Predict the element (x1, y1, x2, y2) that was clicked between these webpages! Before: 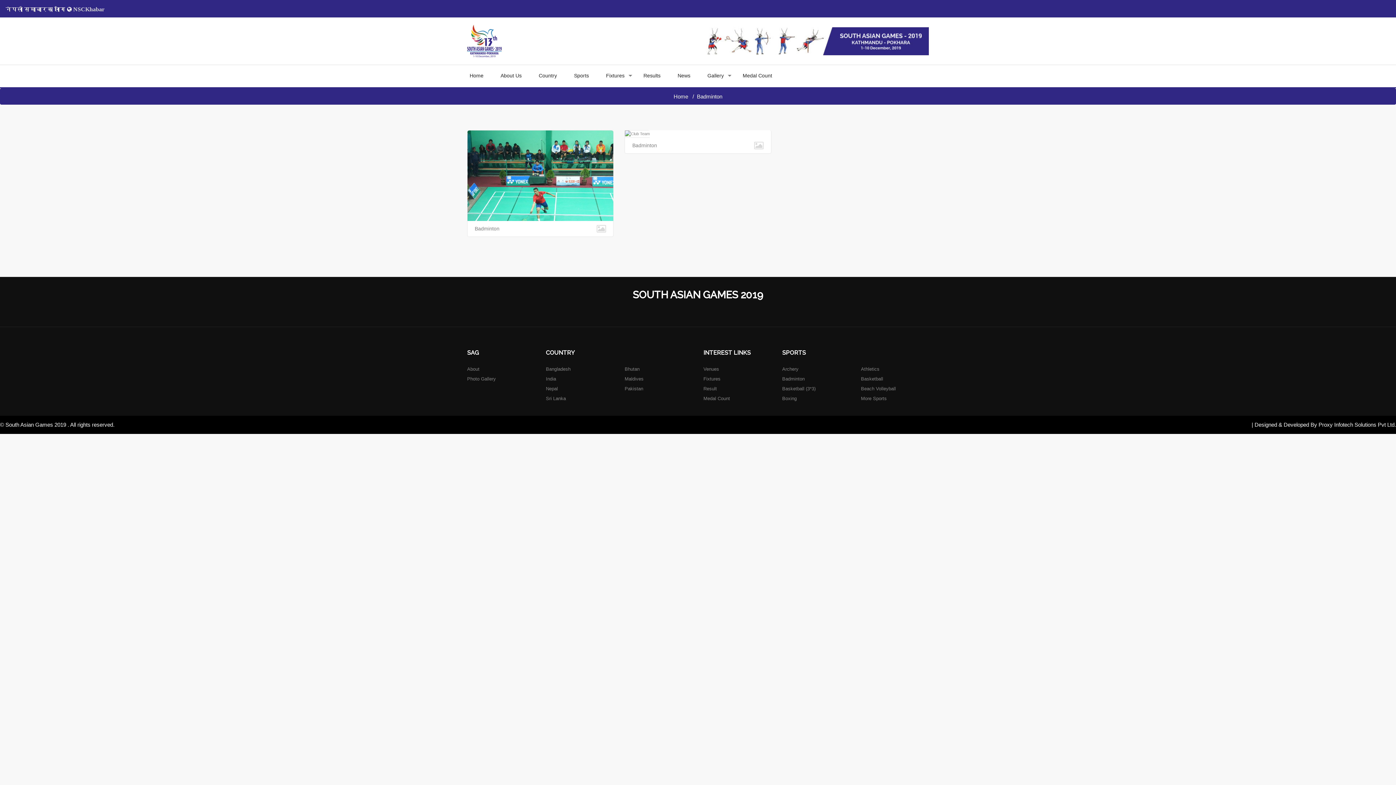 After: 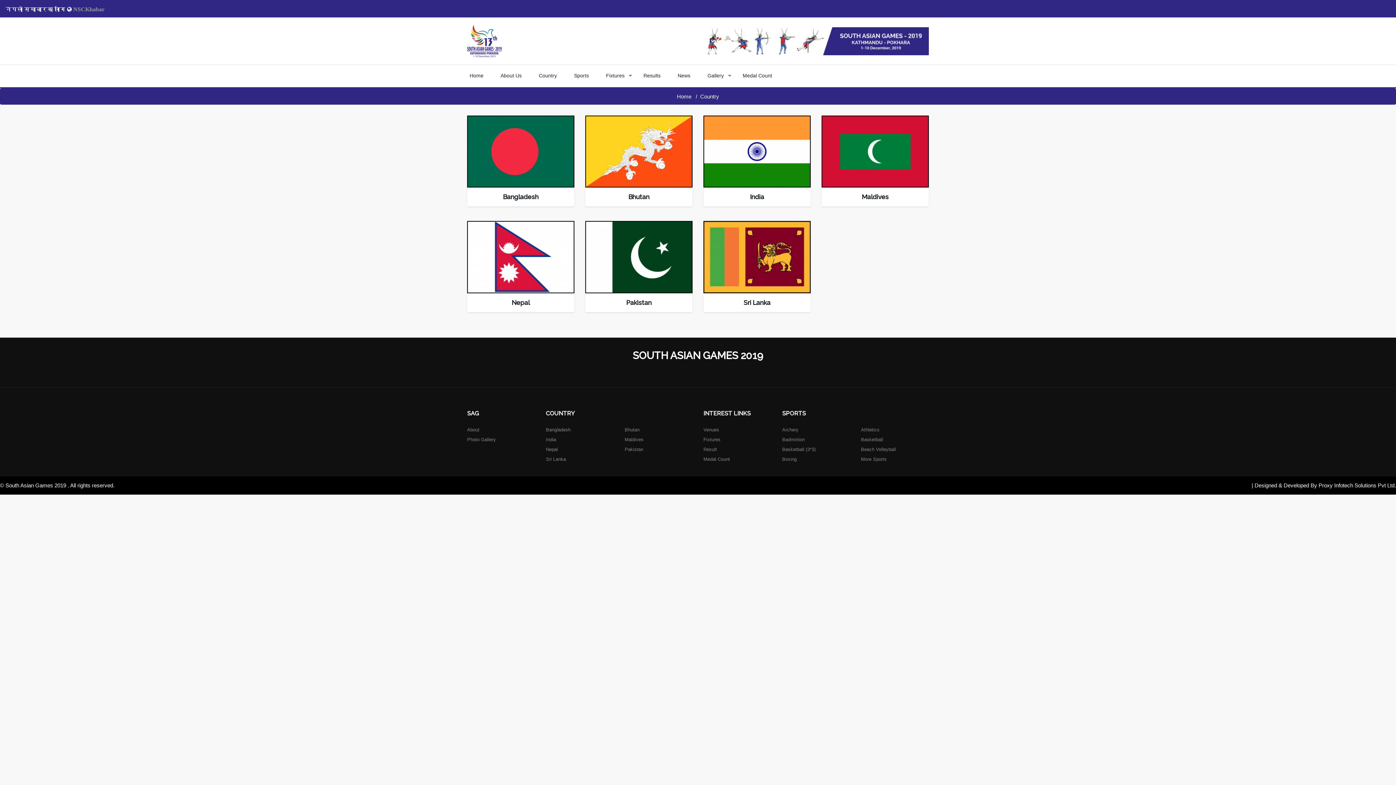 Action: label: Country bbox: (533, 65, 562, 82)